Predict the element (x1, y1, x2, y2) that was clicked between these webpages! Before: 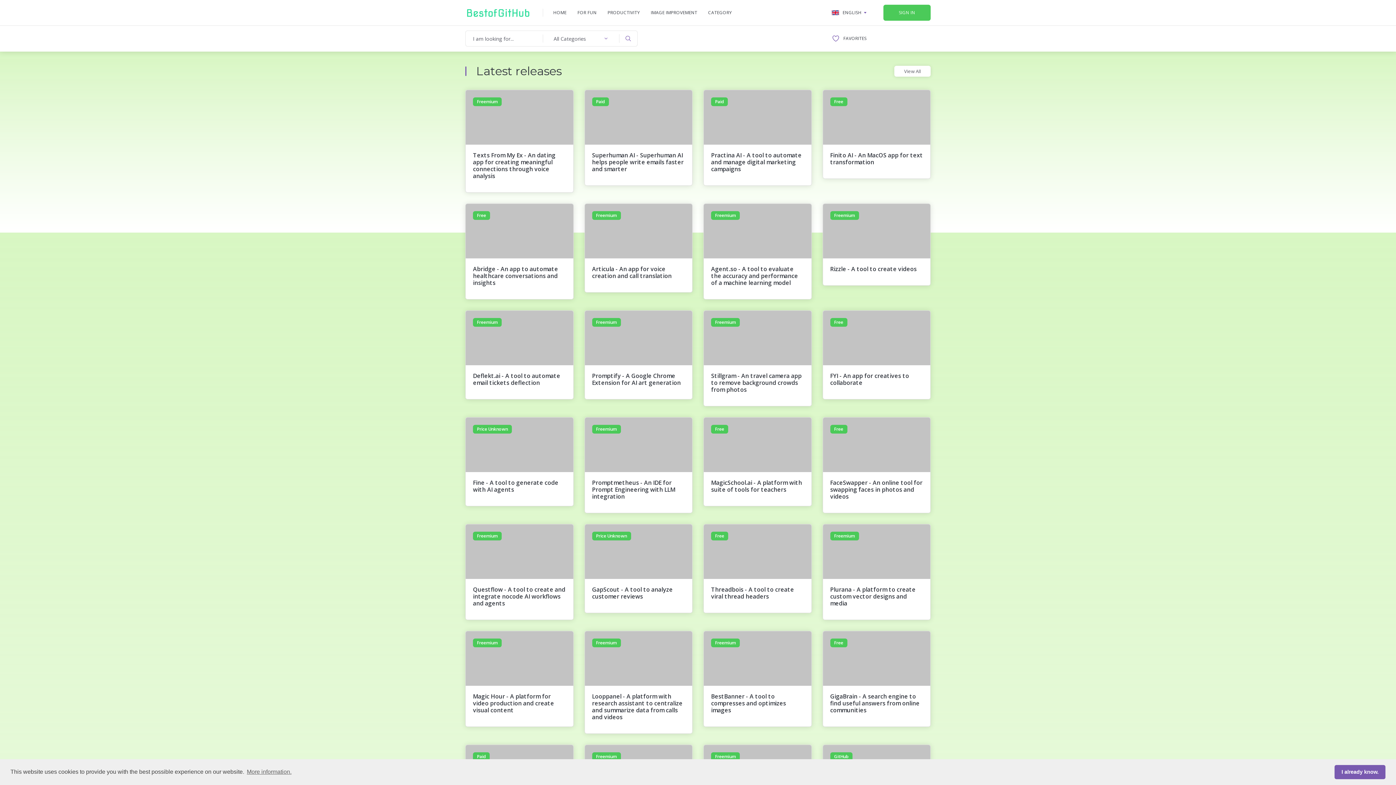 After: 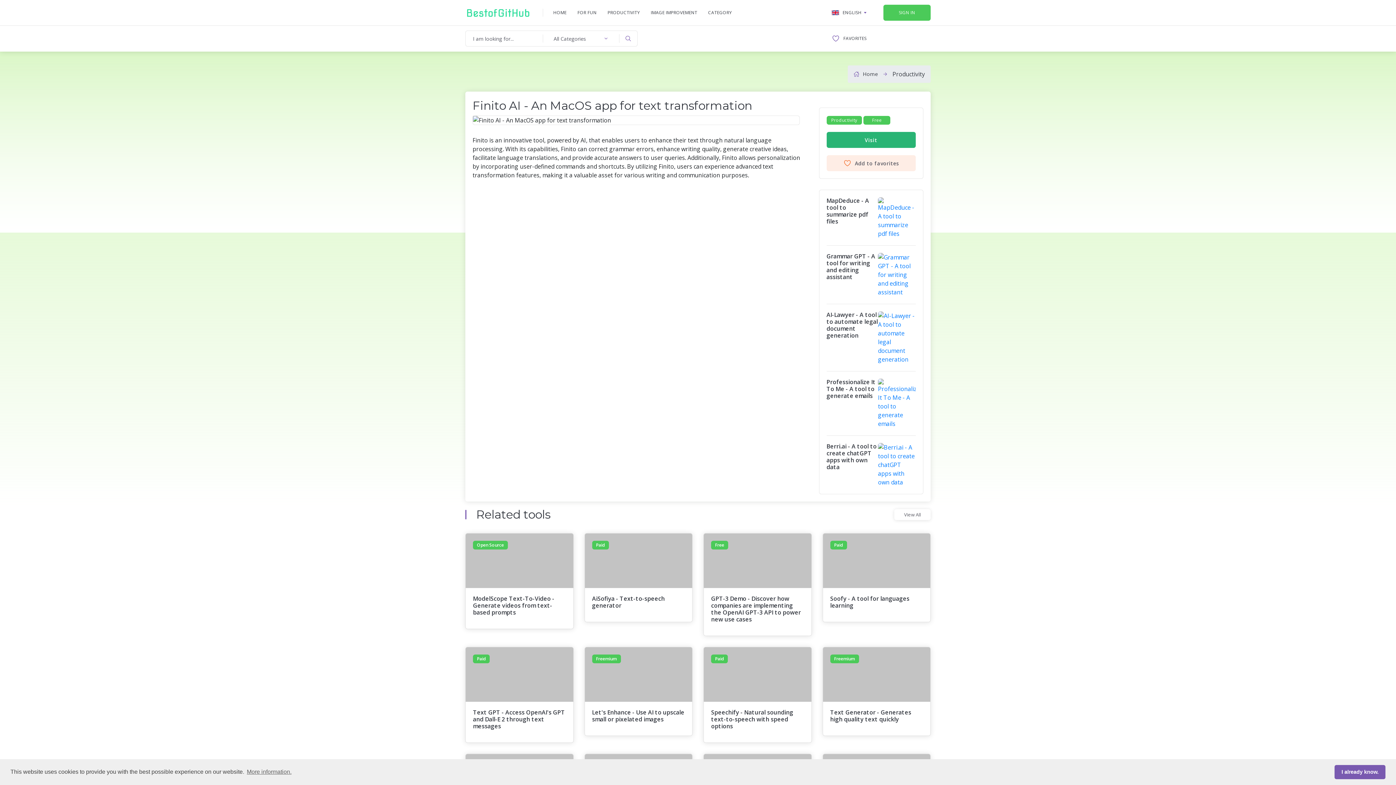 Action: label: Finito AI - An MacOS app for text transformation bbox: (830, 151, 923, 166)